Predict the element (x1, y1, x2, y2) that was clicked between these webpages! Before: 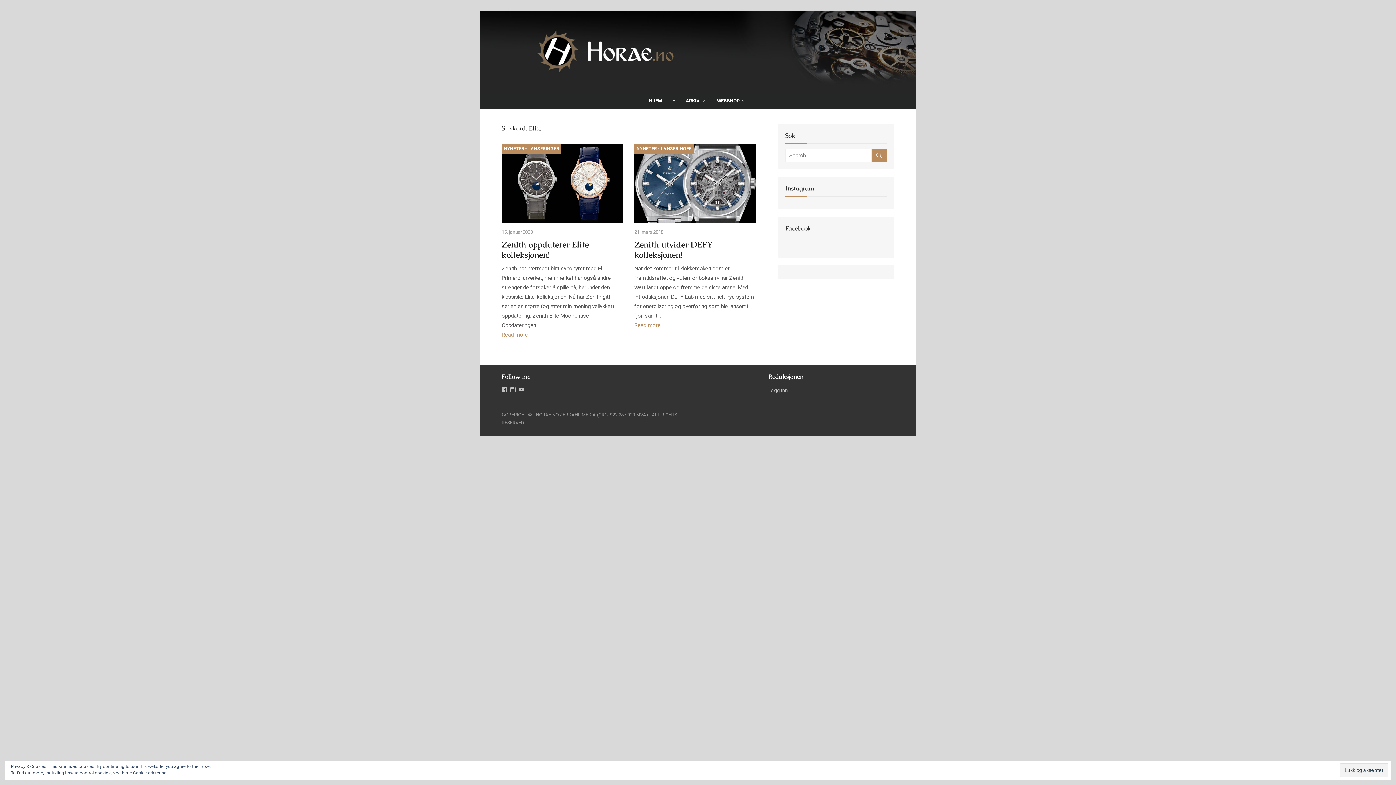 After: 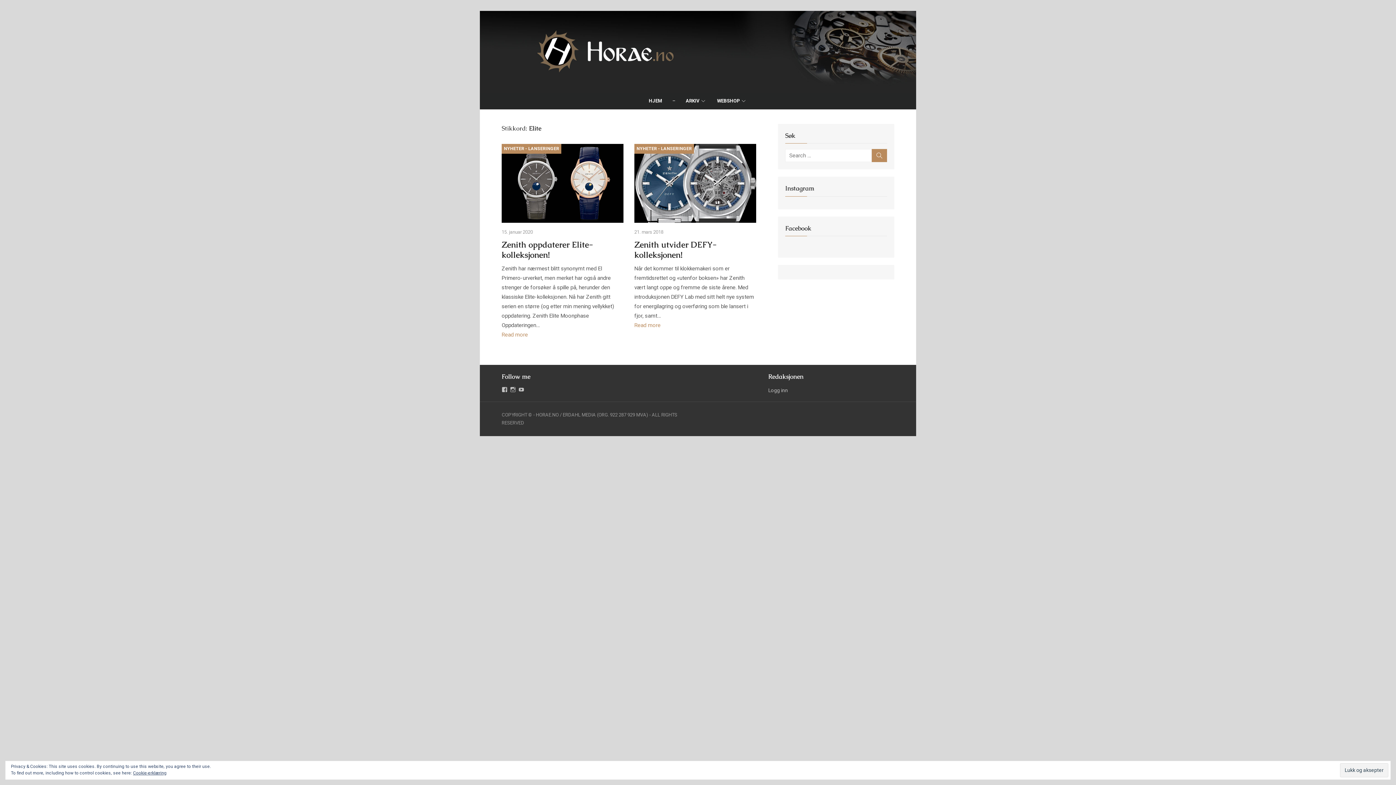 Action: label: – bbox: (668, 92, 680, 109)